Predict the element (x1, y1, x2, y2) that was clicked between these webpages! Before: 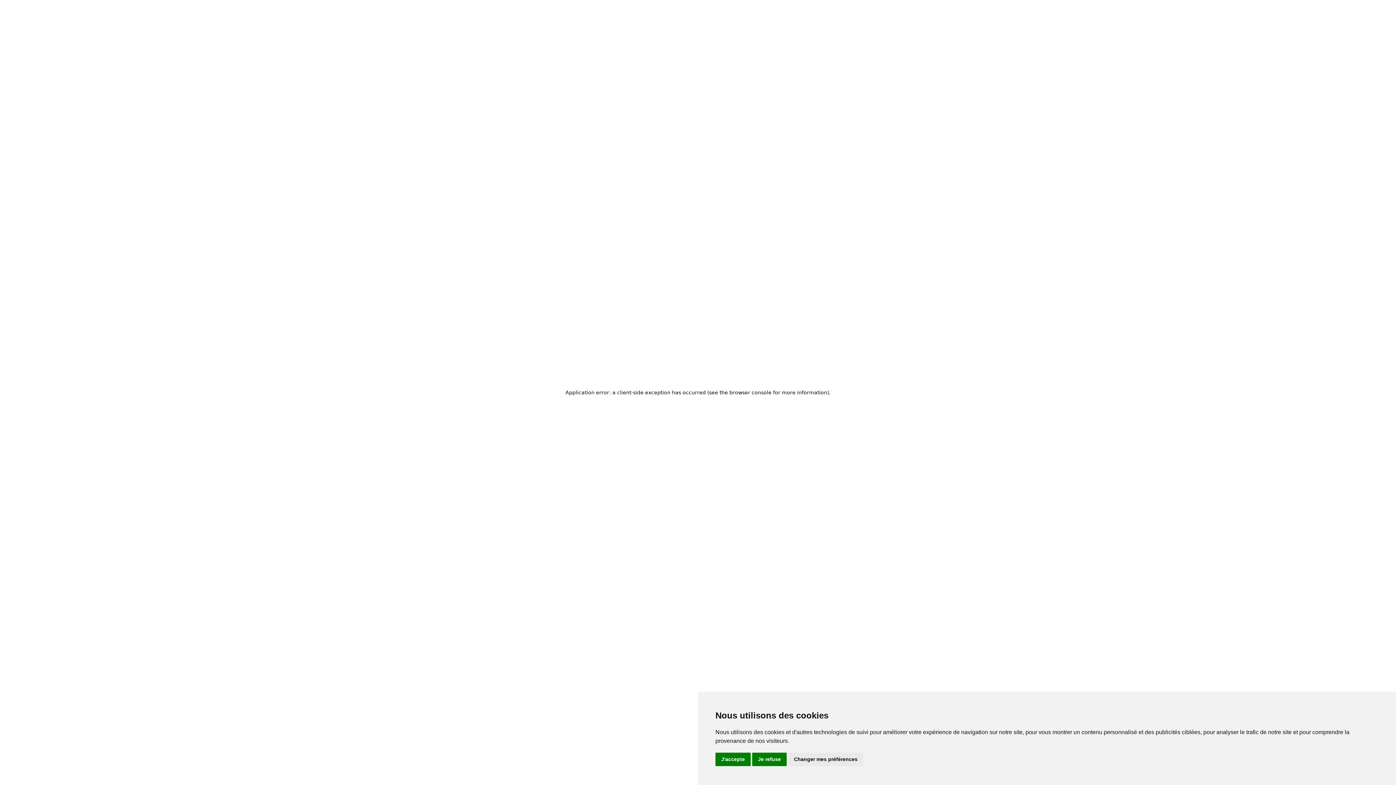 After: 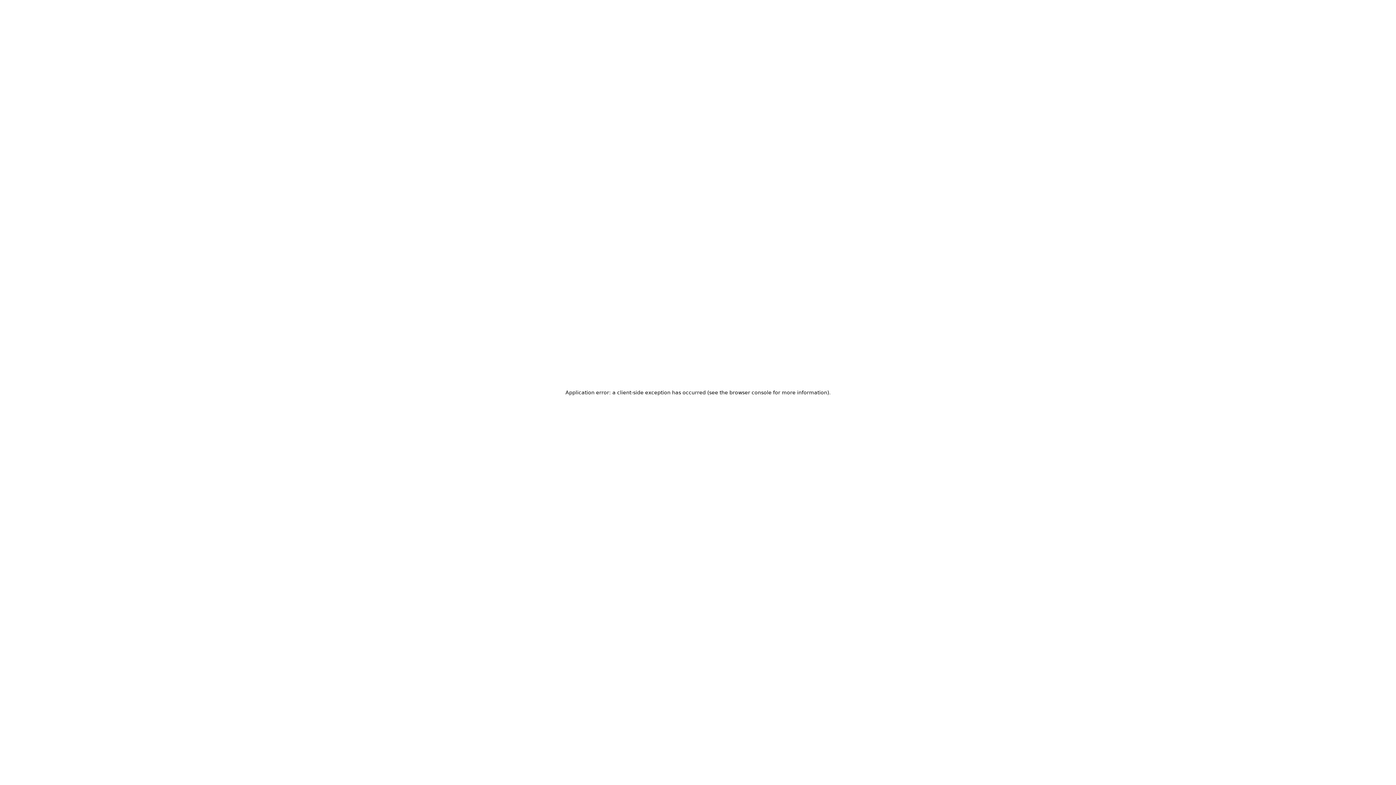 Action: bbox: (715, 753, 750, 766) label: J'accepte